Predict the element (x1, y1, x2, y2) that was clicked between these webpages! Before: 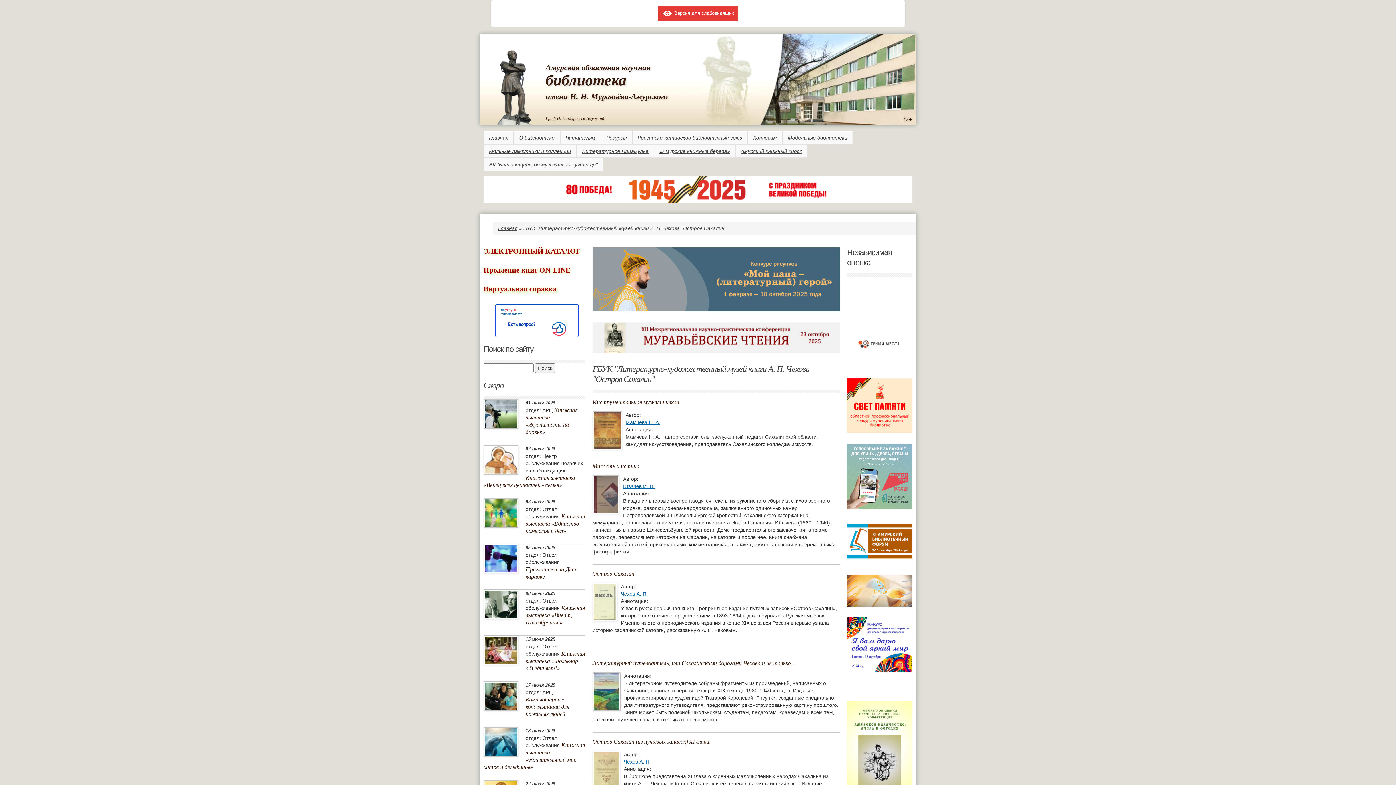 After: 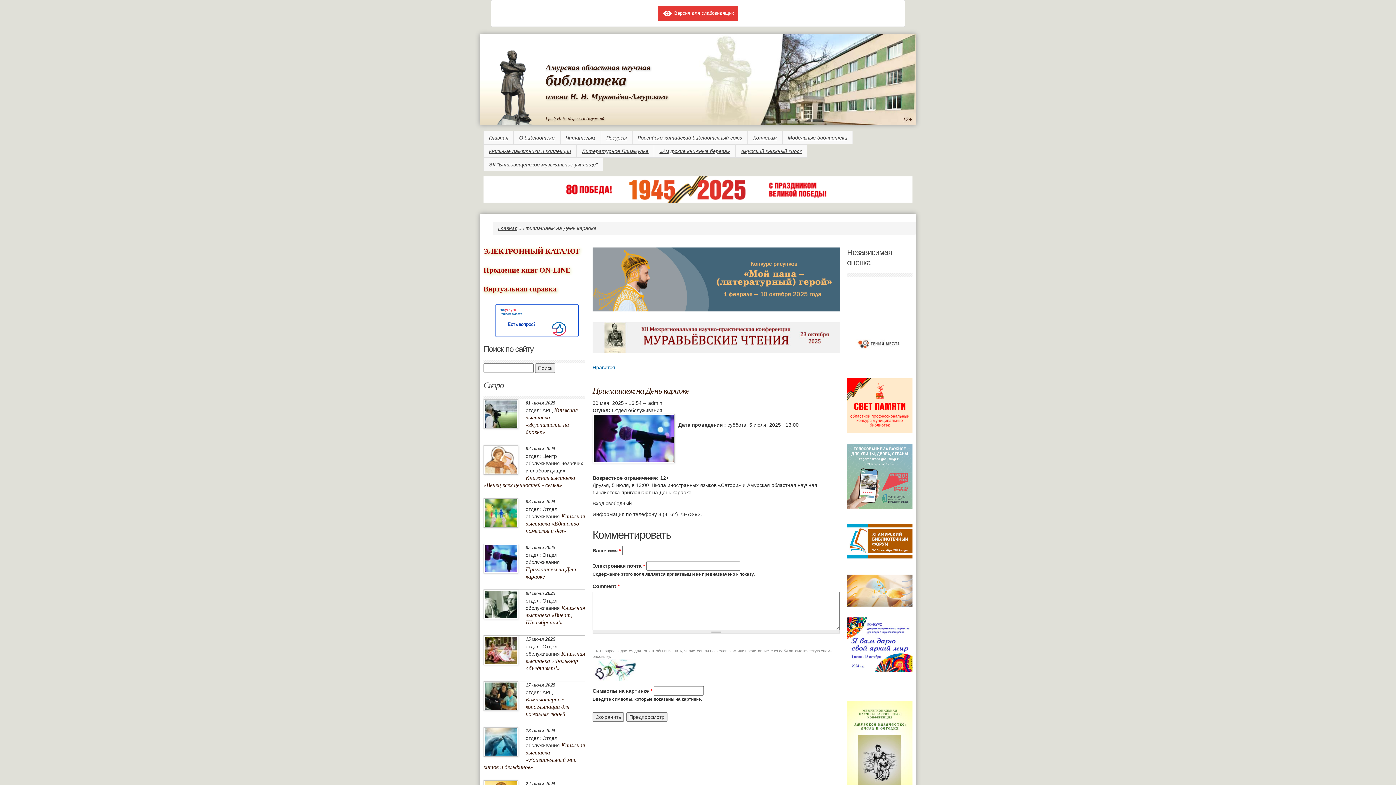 Action: bbox: (484, 555, 517, 561)